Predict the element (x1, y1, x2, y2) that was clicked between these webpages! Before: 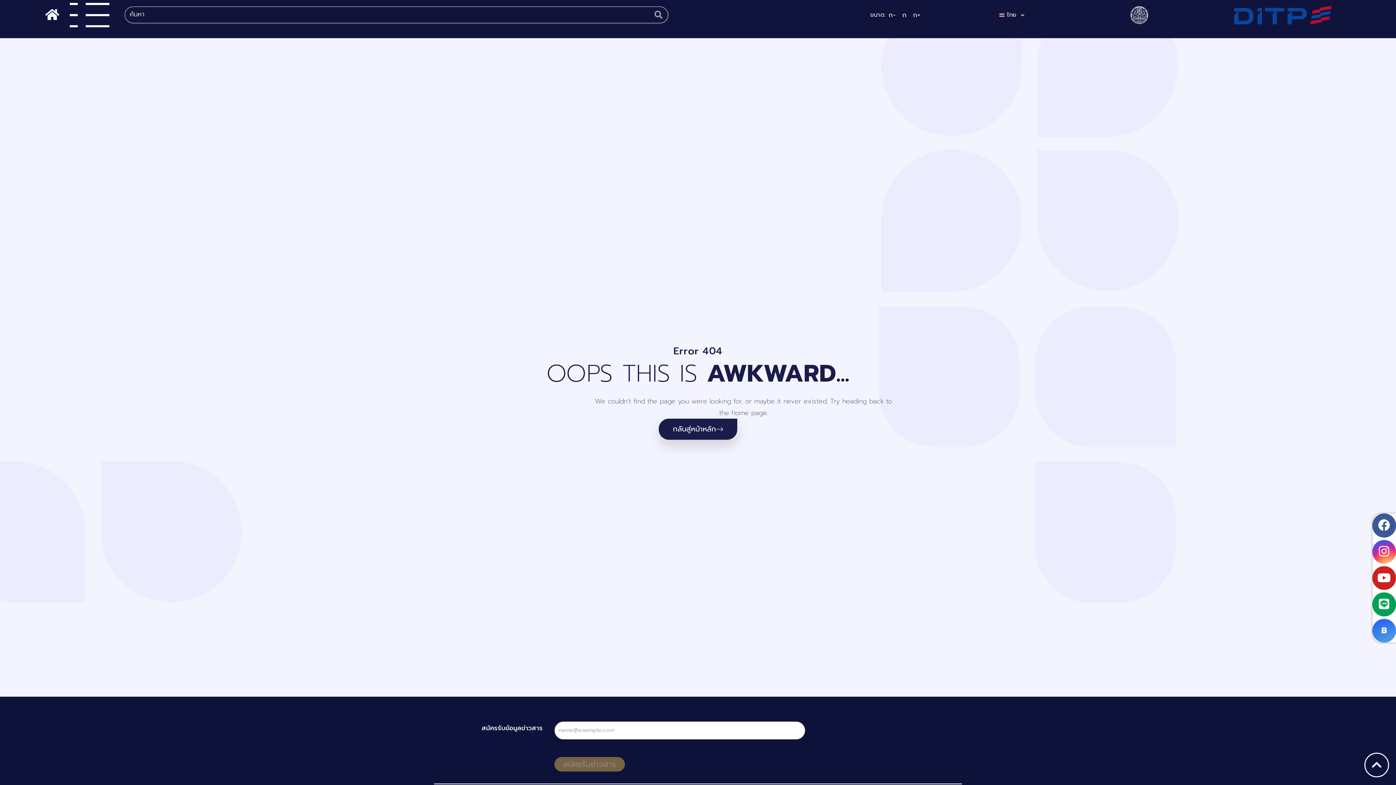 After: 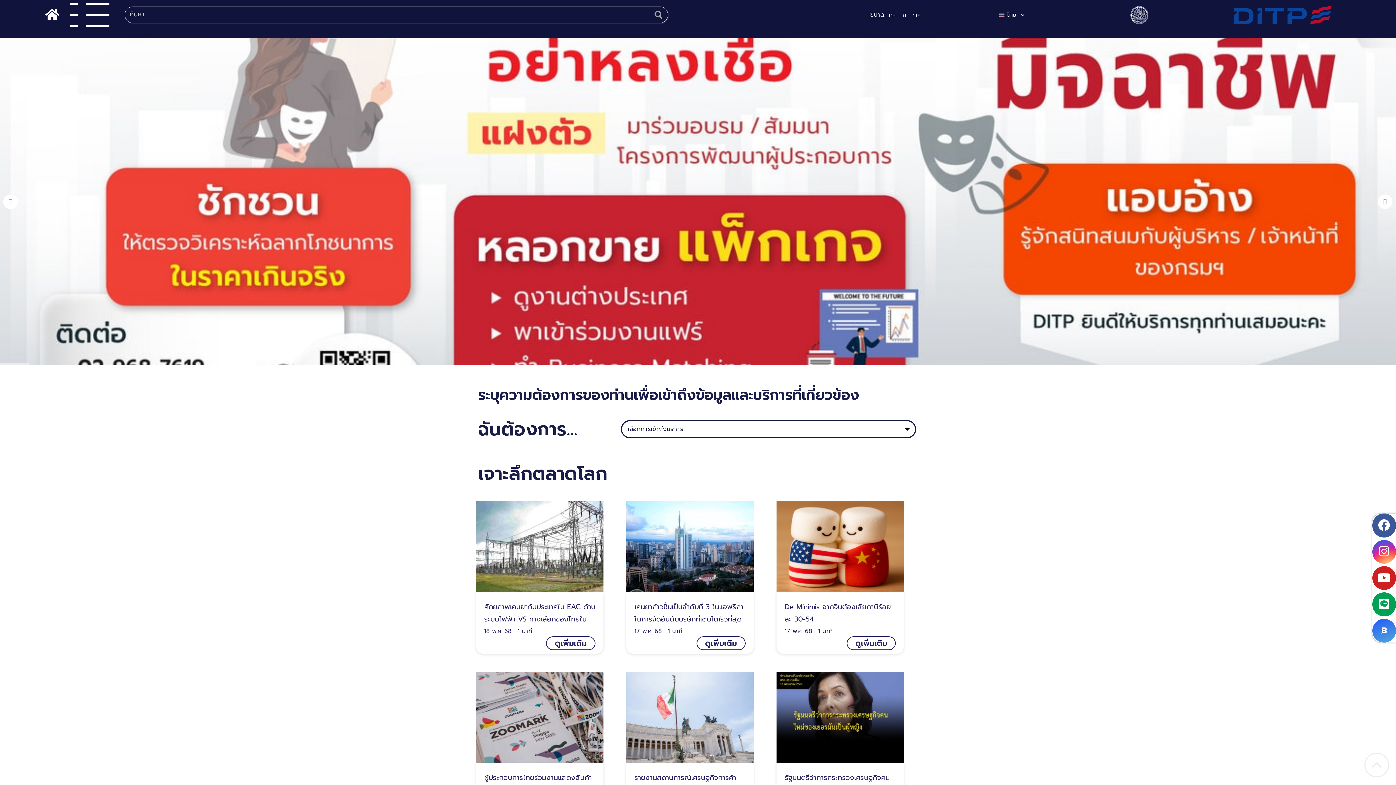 Action: bbox: (41, 7, 53, 18)